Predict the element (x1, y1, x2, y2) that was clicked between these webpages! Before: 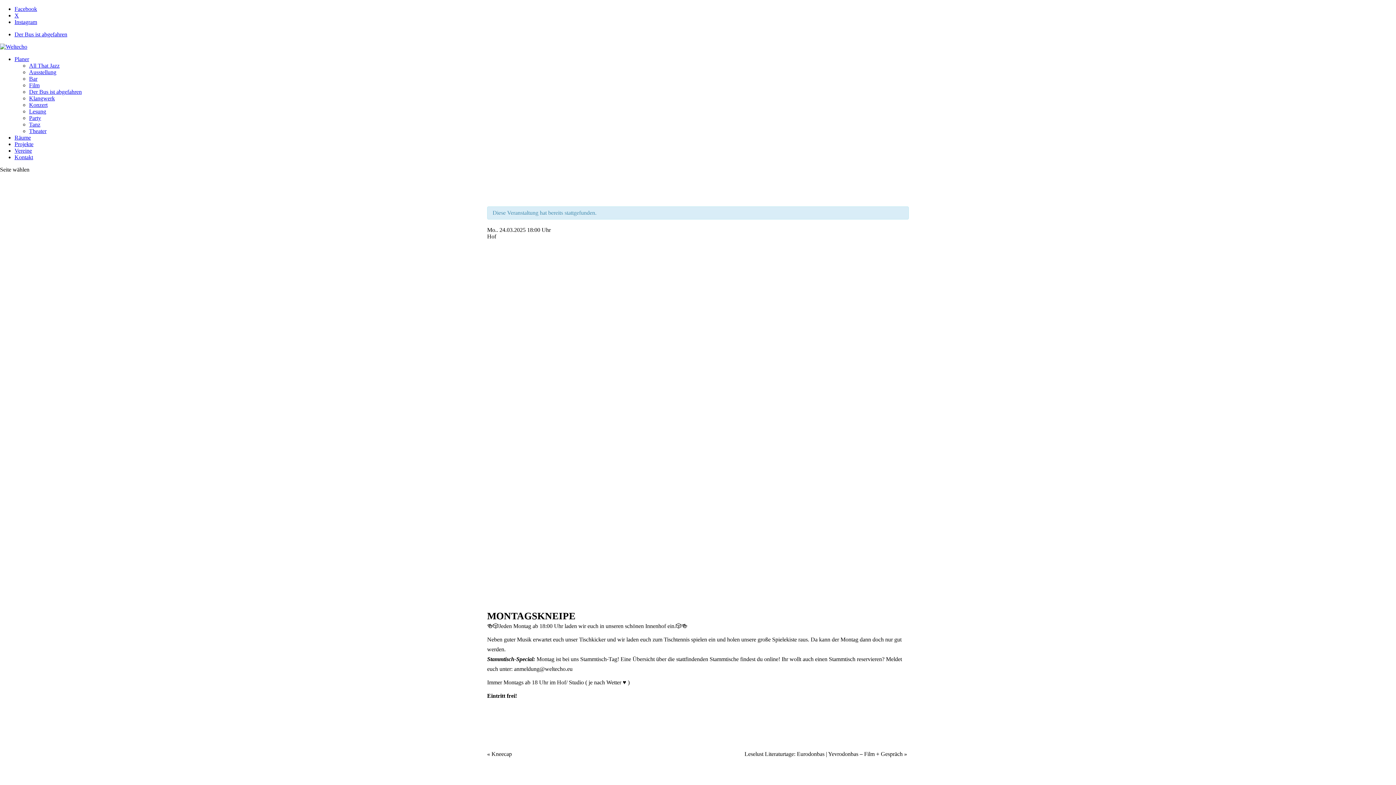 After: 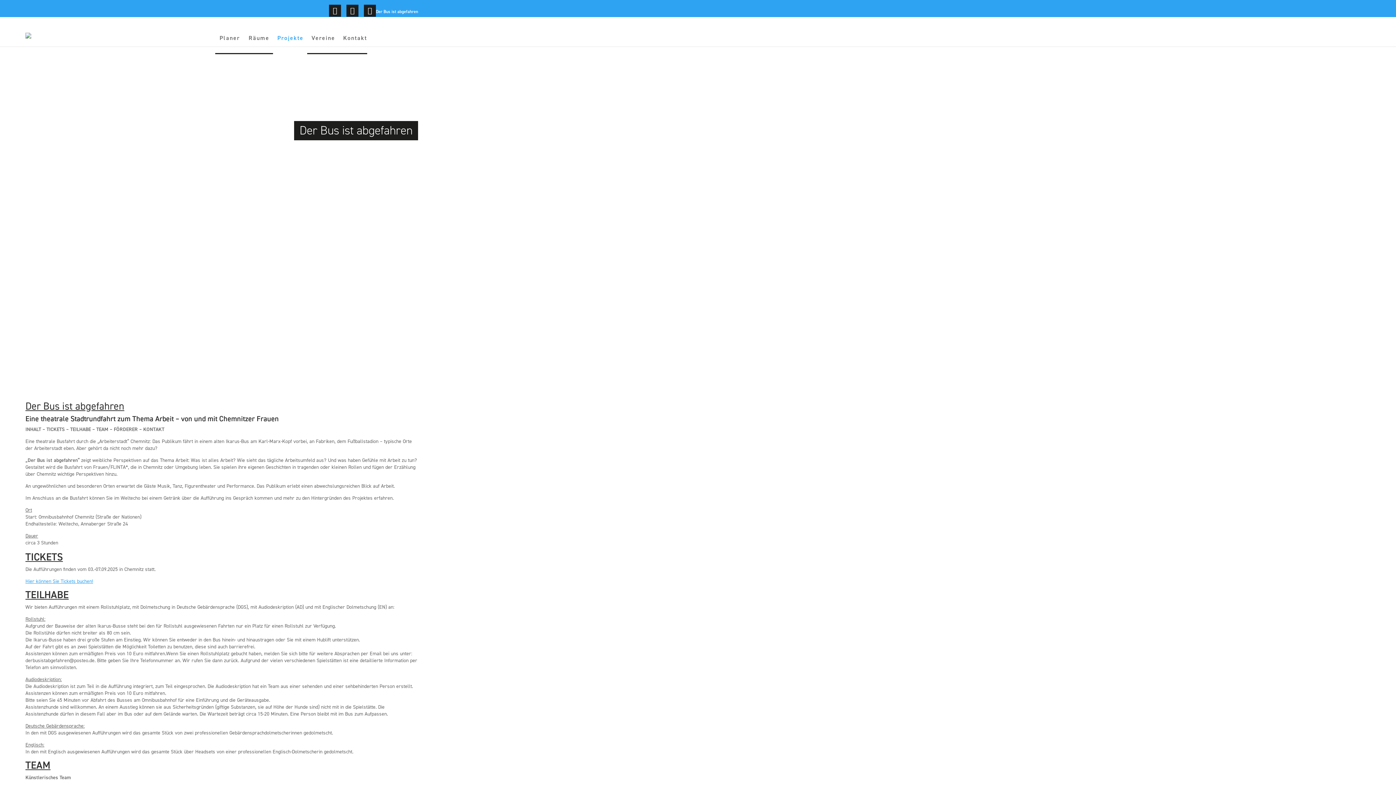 Action: label: Projekte bbox: (14, 141, 33, 147)